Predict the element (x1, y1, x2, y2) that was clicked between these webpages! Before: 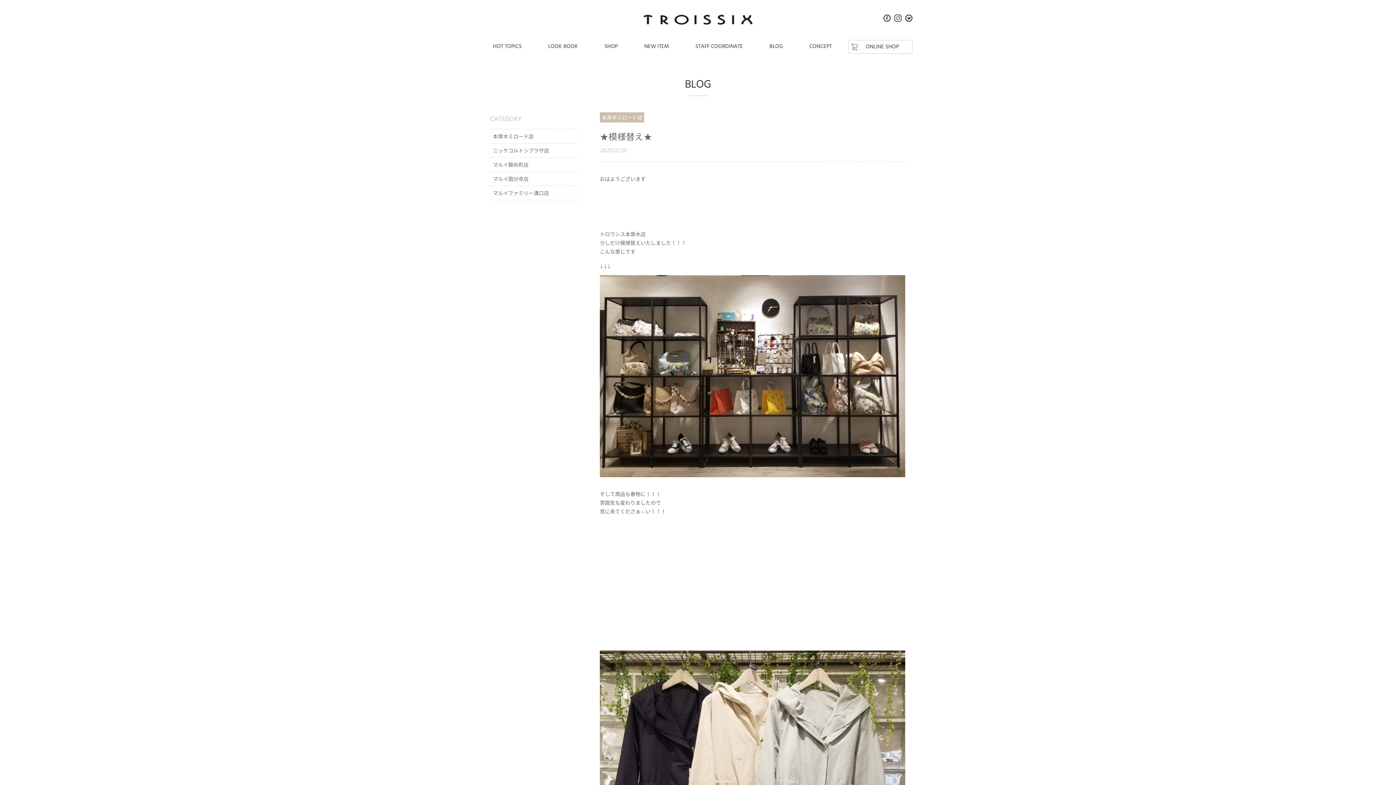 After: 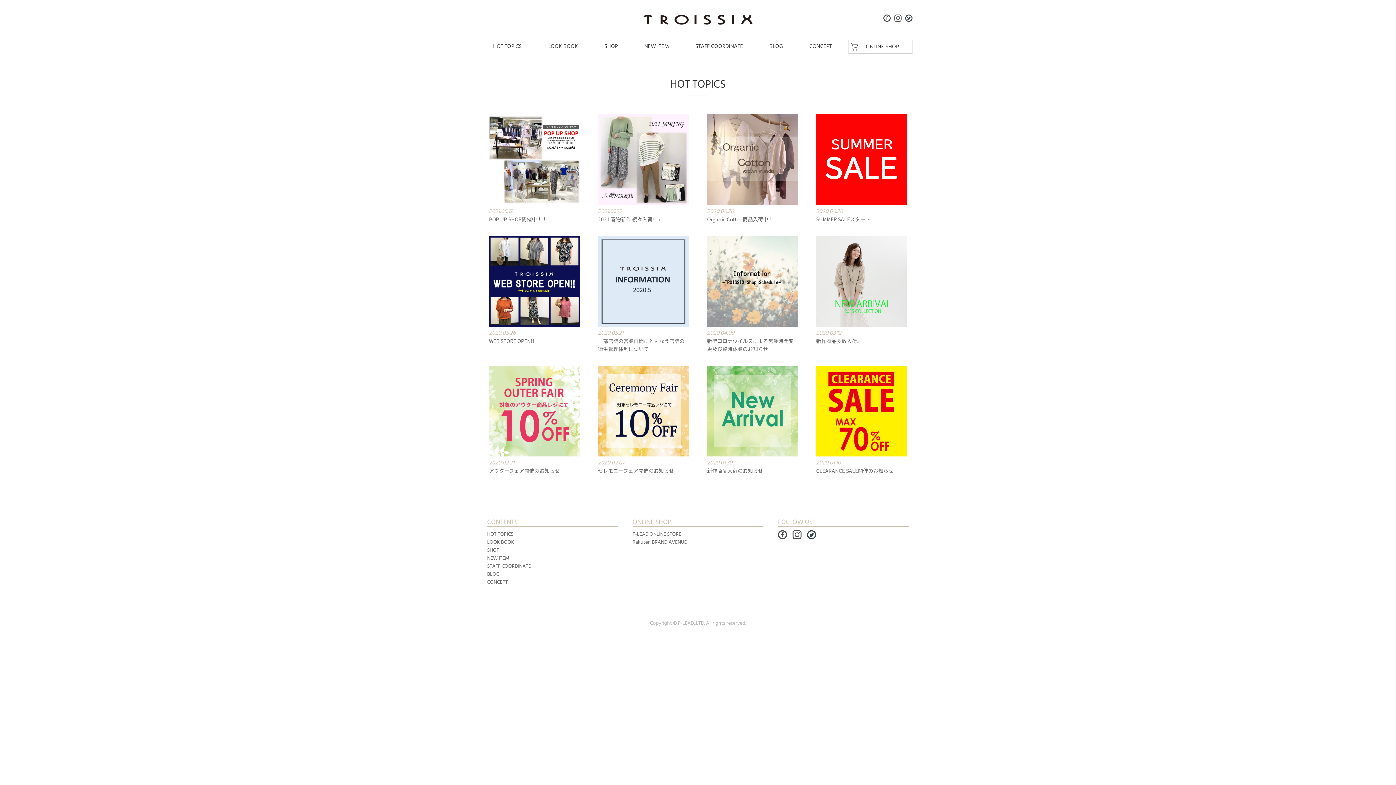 Action: bbox: (480, 39, 535, 52) label: HOT TOPICS